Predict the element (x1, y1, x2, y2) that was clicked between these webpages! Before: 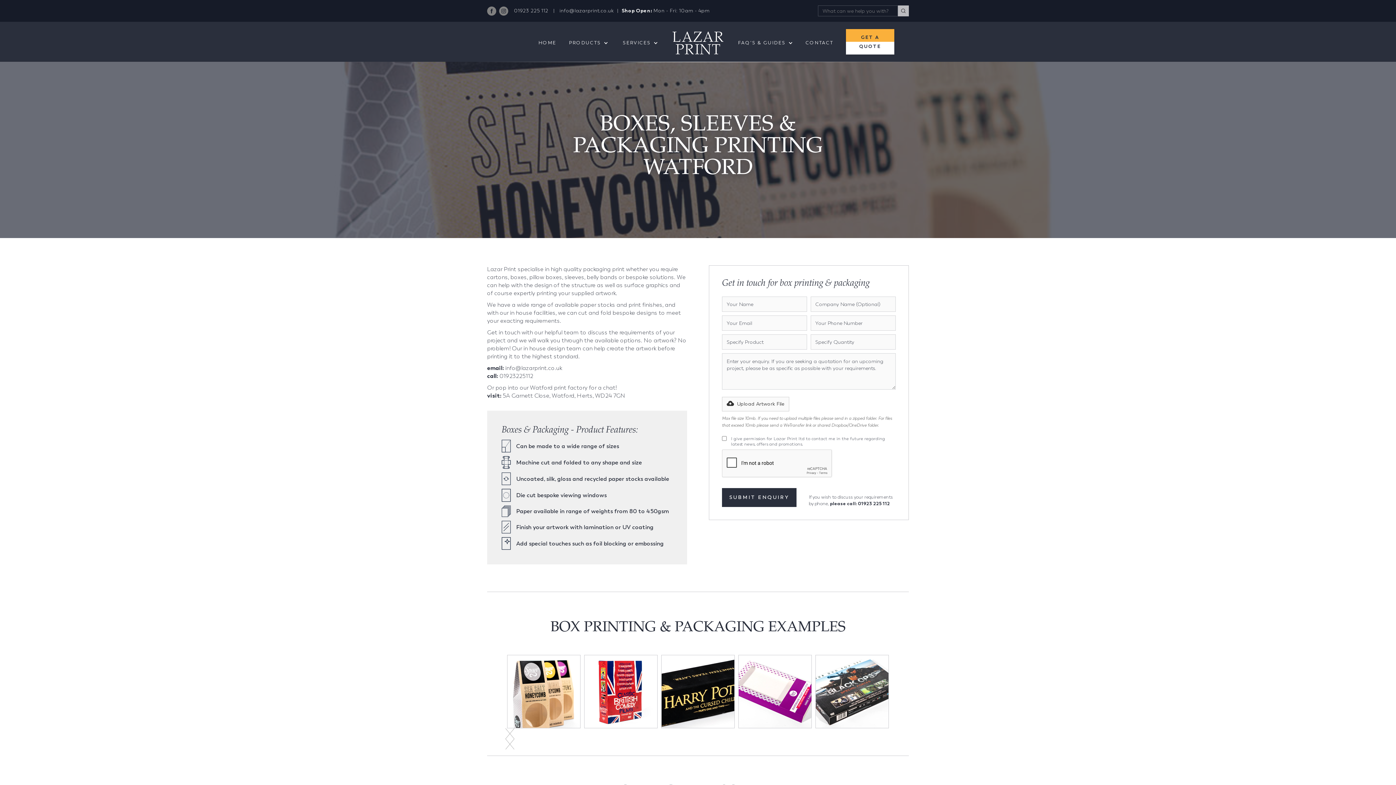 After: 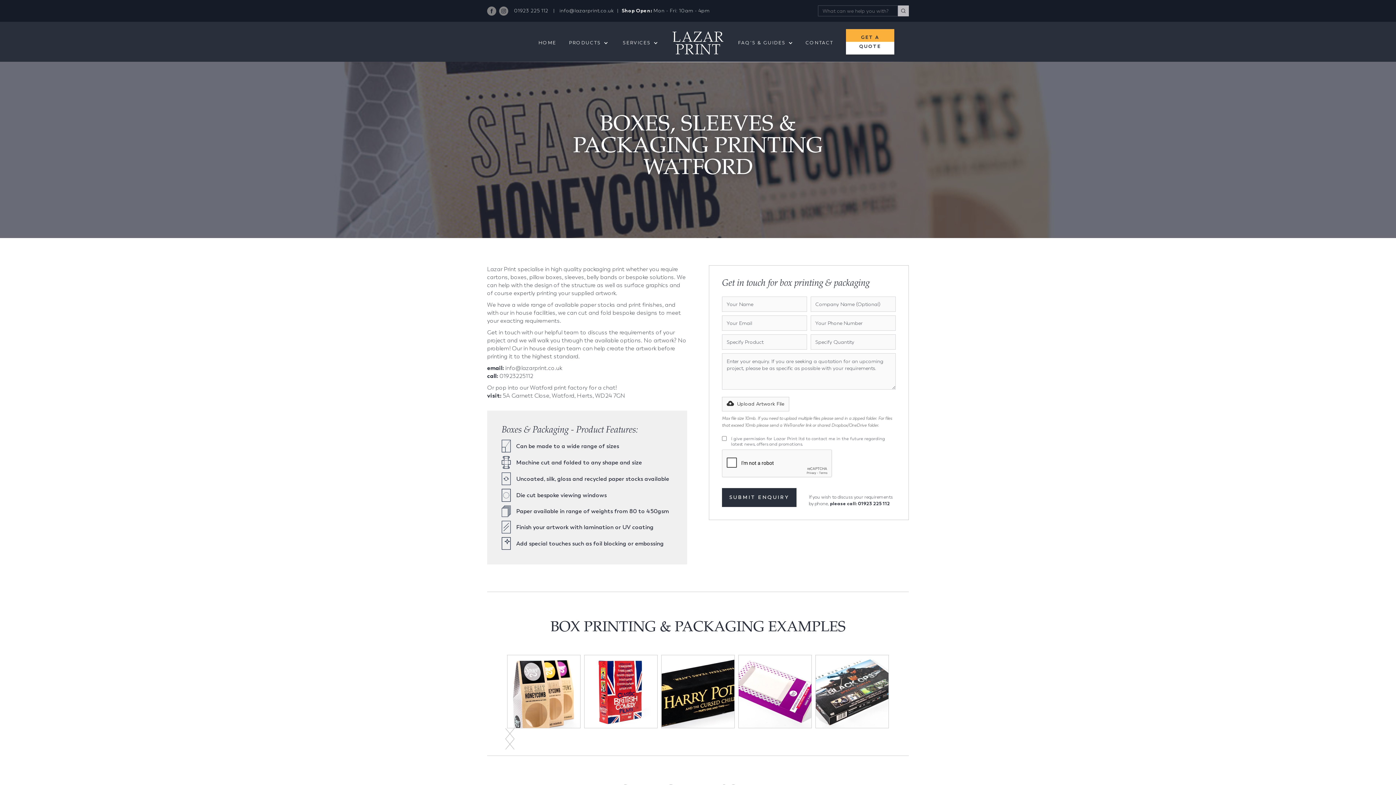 Action: label: open lightbox bbox: (507, 655, 580, 728)